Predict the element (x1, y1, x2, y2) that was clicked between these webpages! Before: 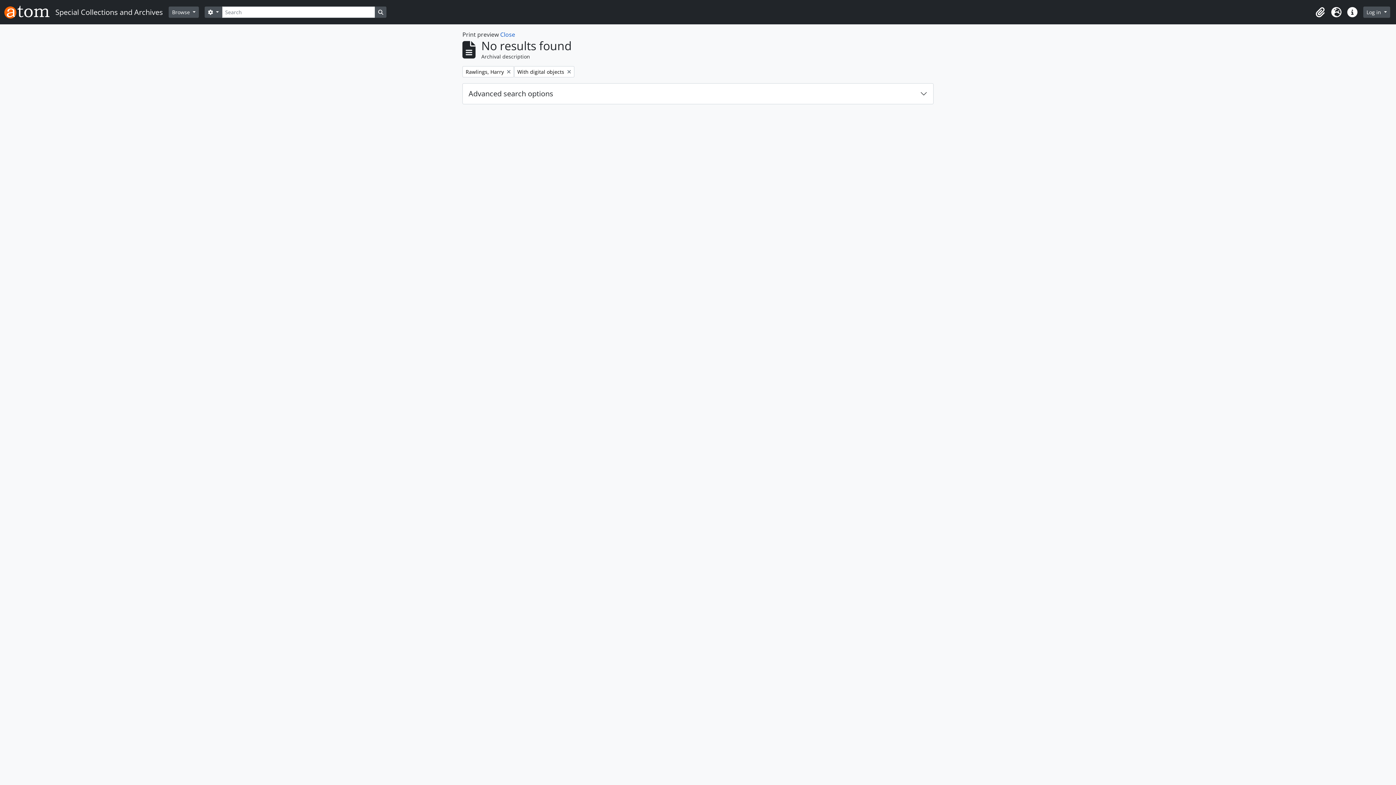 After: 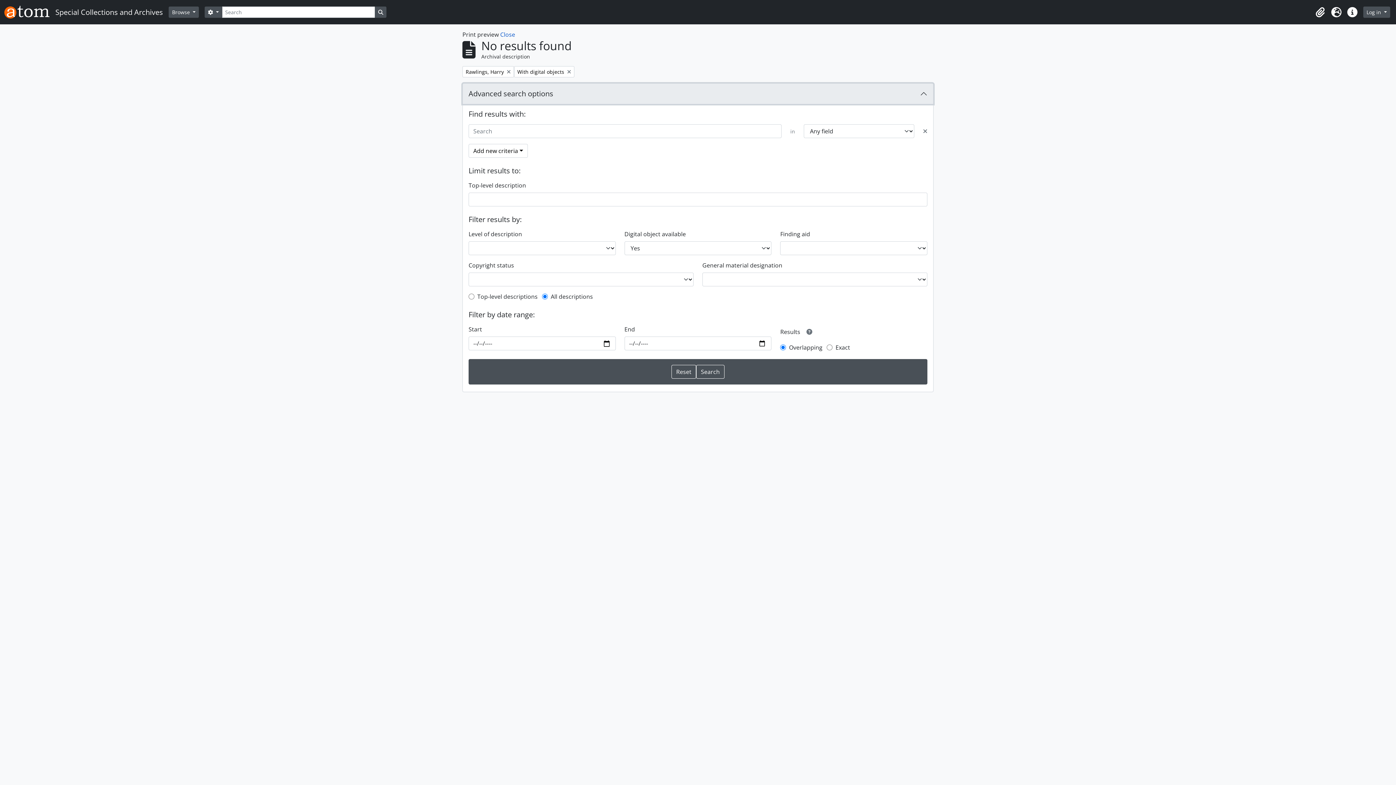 Action: label: Advanced search options bbox: (462, 83, 933, 104)